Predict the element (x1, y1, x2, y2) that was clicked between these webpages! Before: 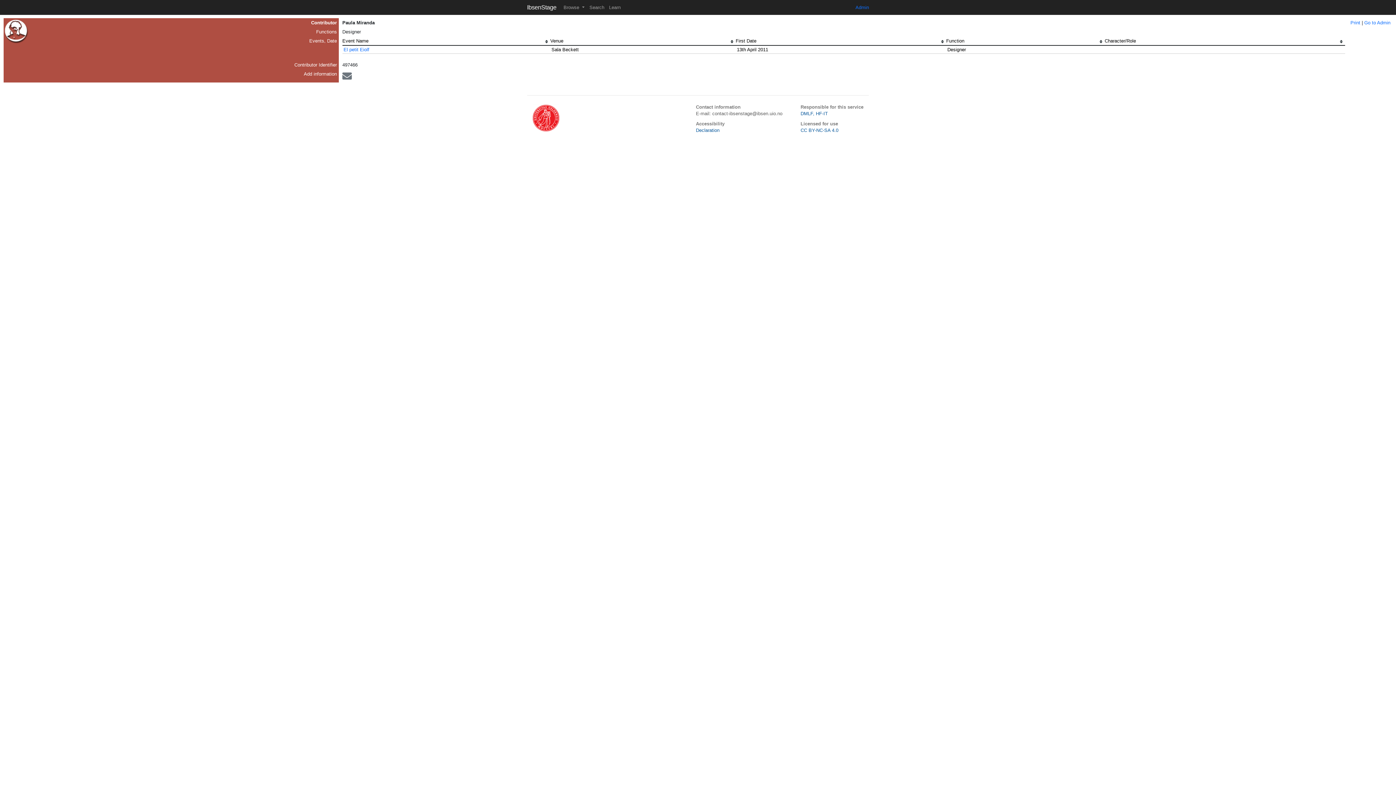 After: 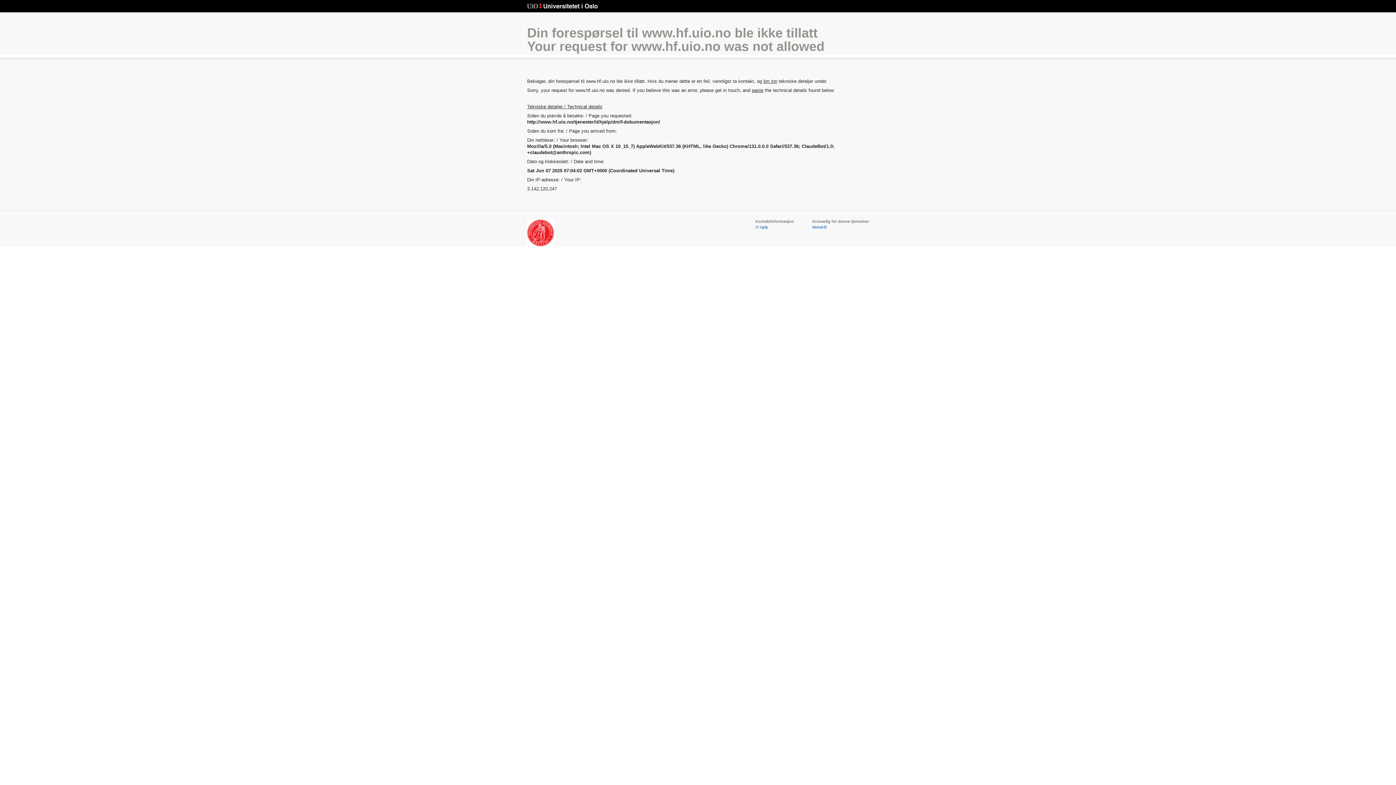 Action: bbox: (800, 110, 828, 116) label: DMLF, HF-IT